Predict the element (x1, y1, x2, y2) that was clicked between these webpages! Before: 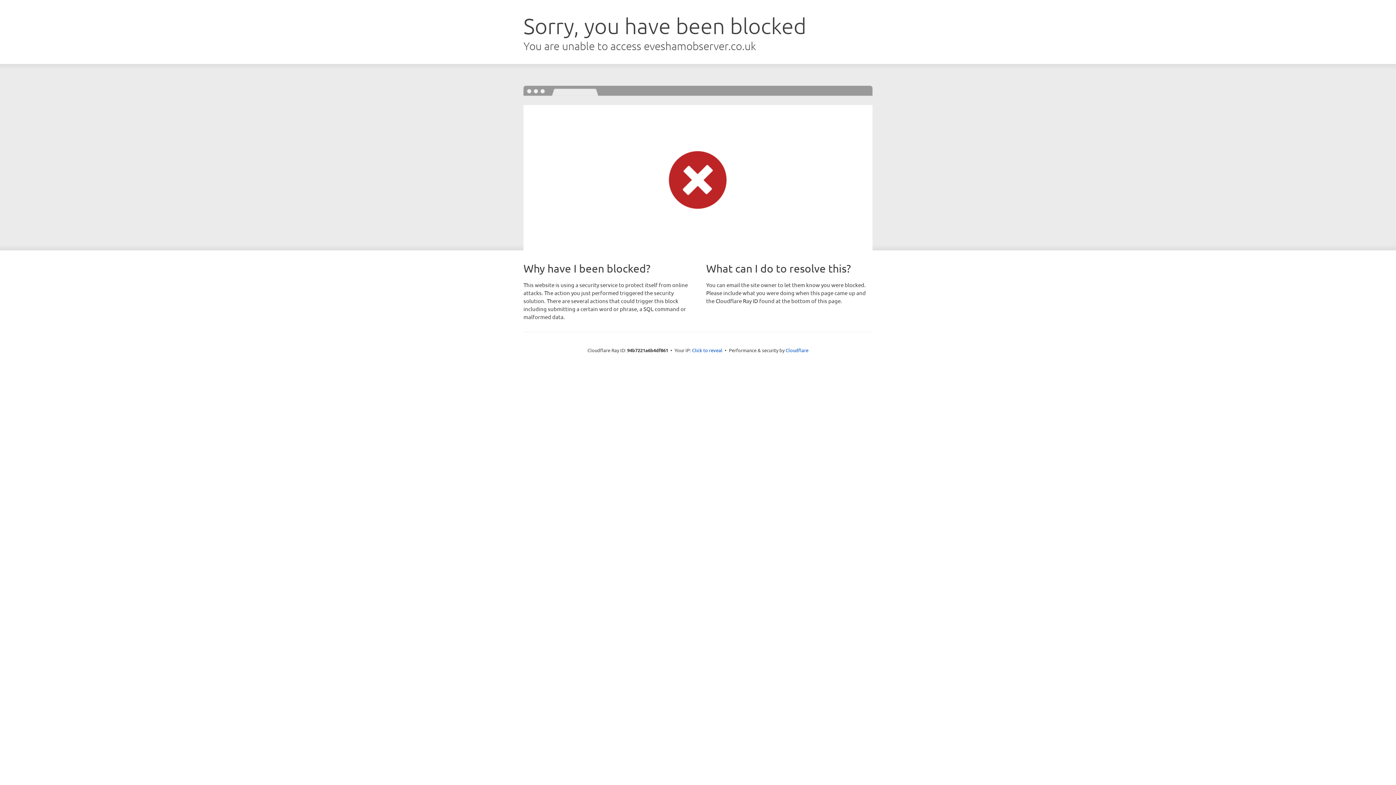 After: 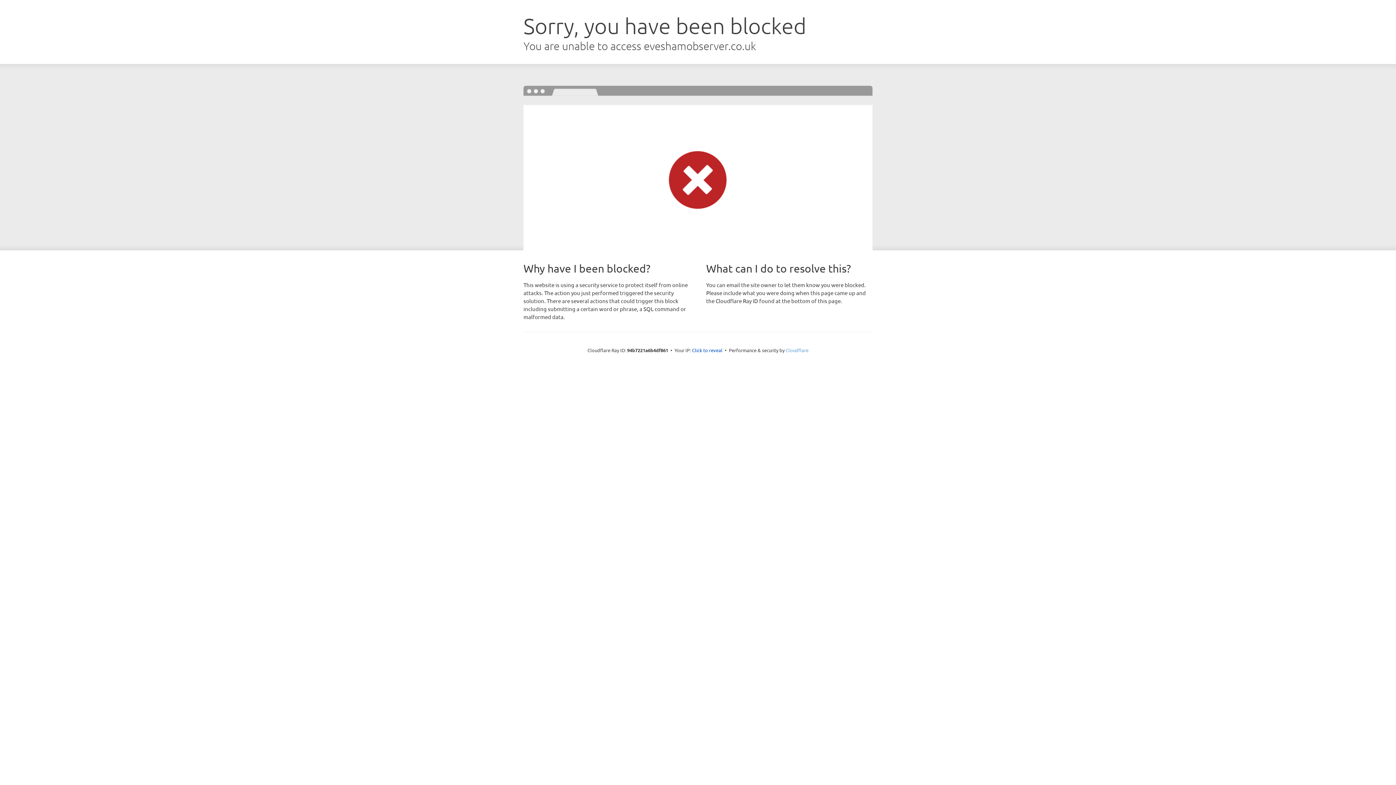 Action: label: Cloudflare bbox: (785, 347, 808, 353)